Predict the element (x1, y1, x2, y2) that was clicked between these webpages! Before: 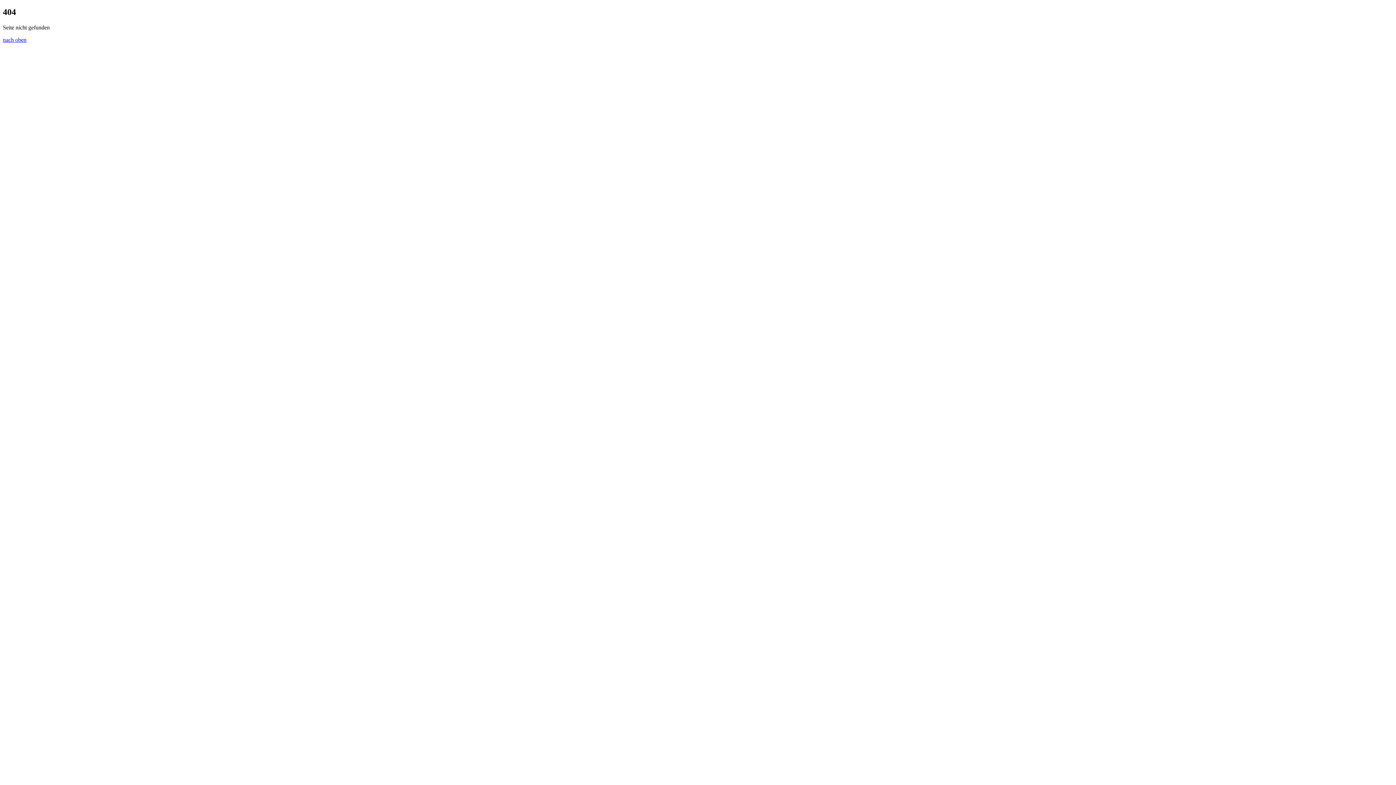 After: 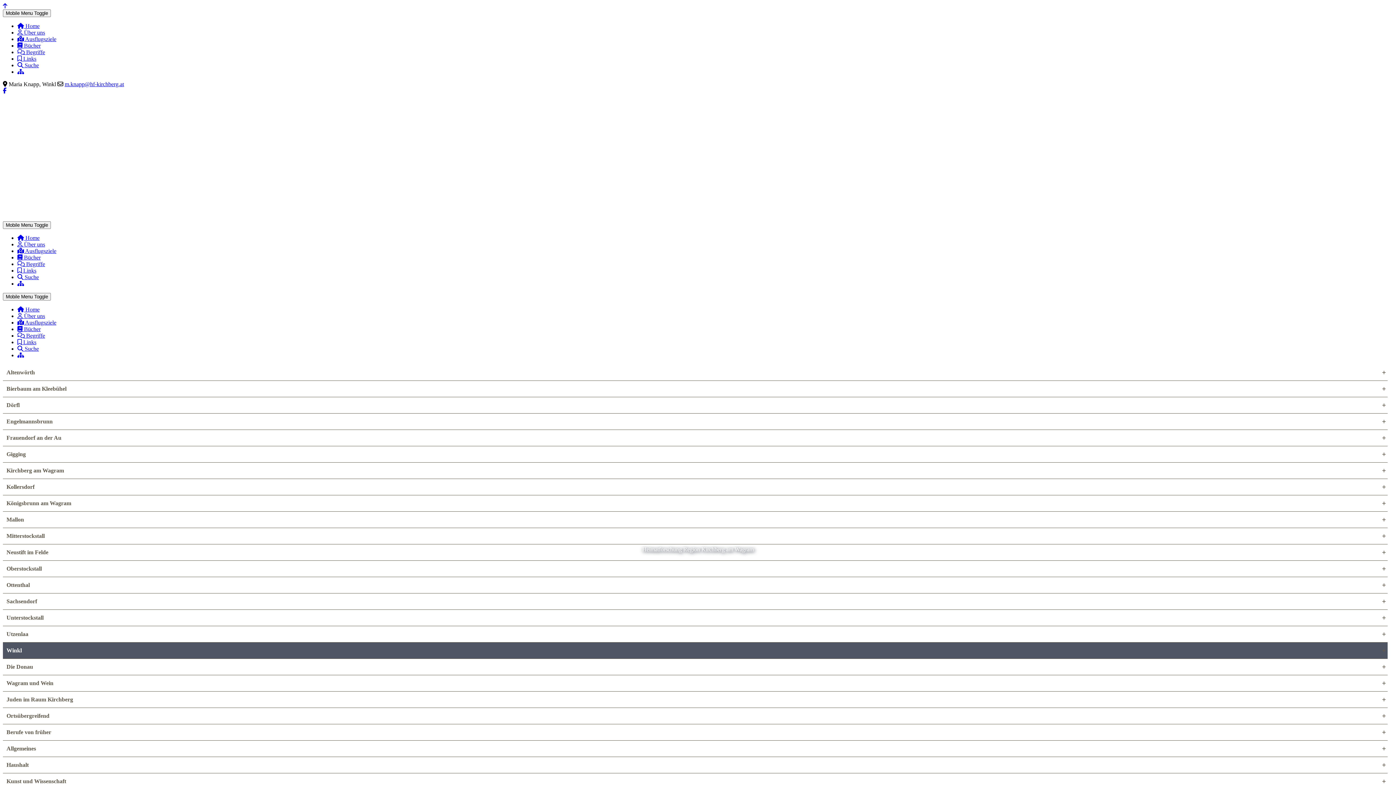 Action: bbox: (2, 36, 26, 42) label: nach oben